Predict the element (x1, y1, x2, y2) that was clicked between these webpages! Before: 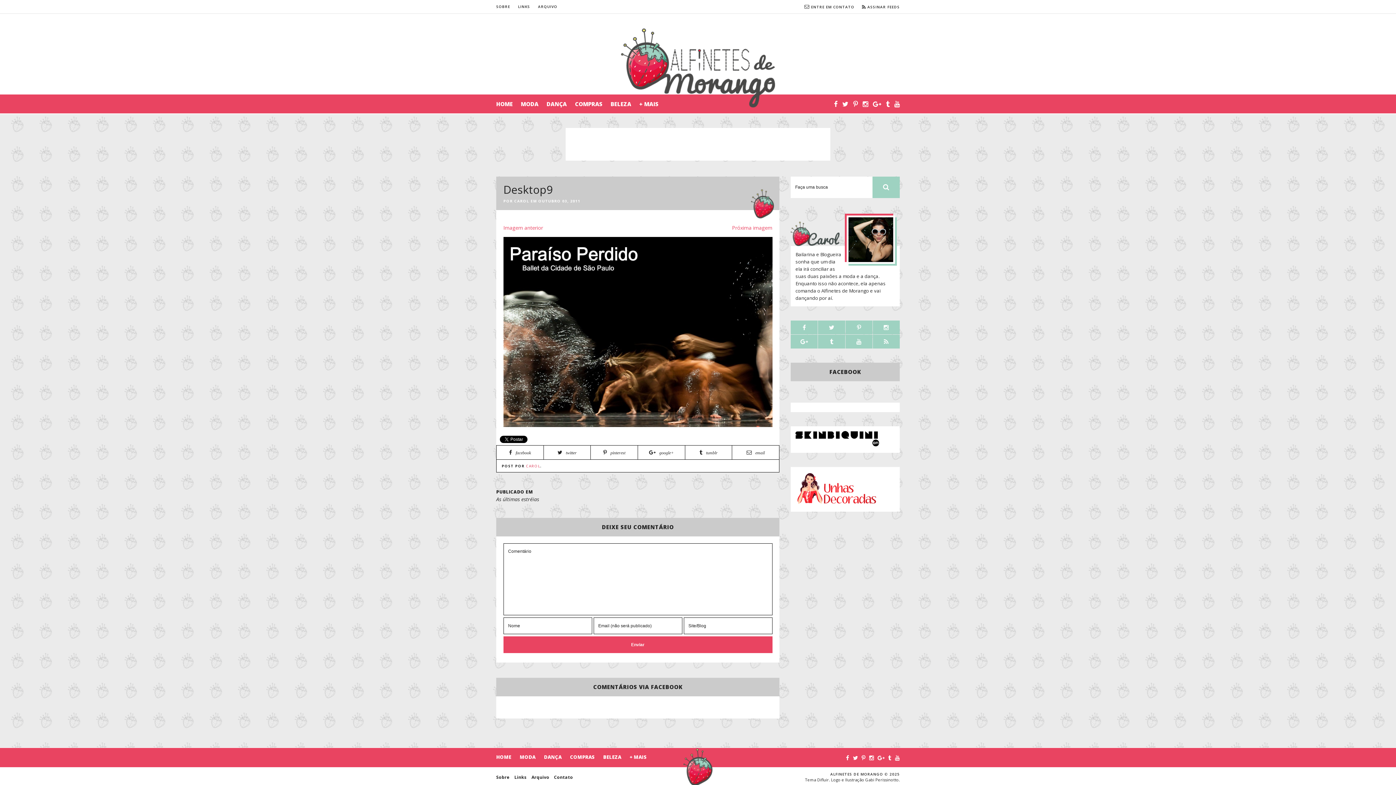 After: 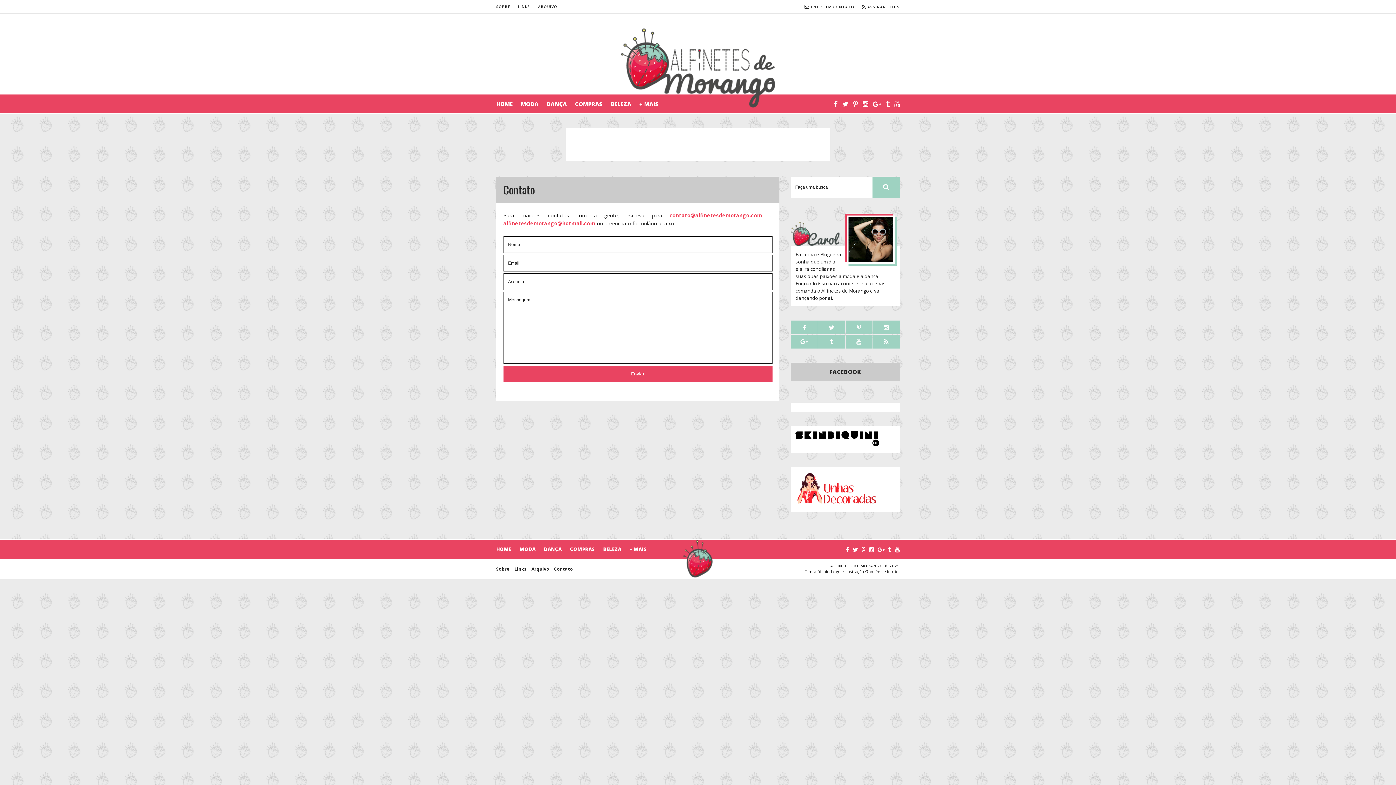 Action: label: Contato bbox: (554, 774, 573, 780)